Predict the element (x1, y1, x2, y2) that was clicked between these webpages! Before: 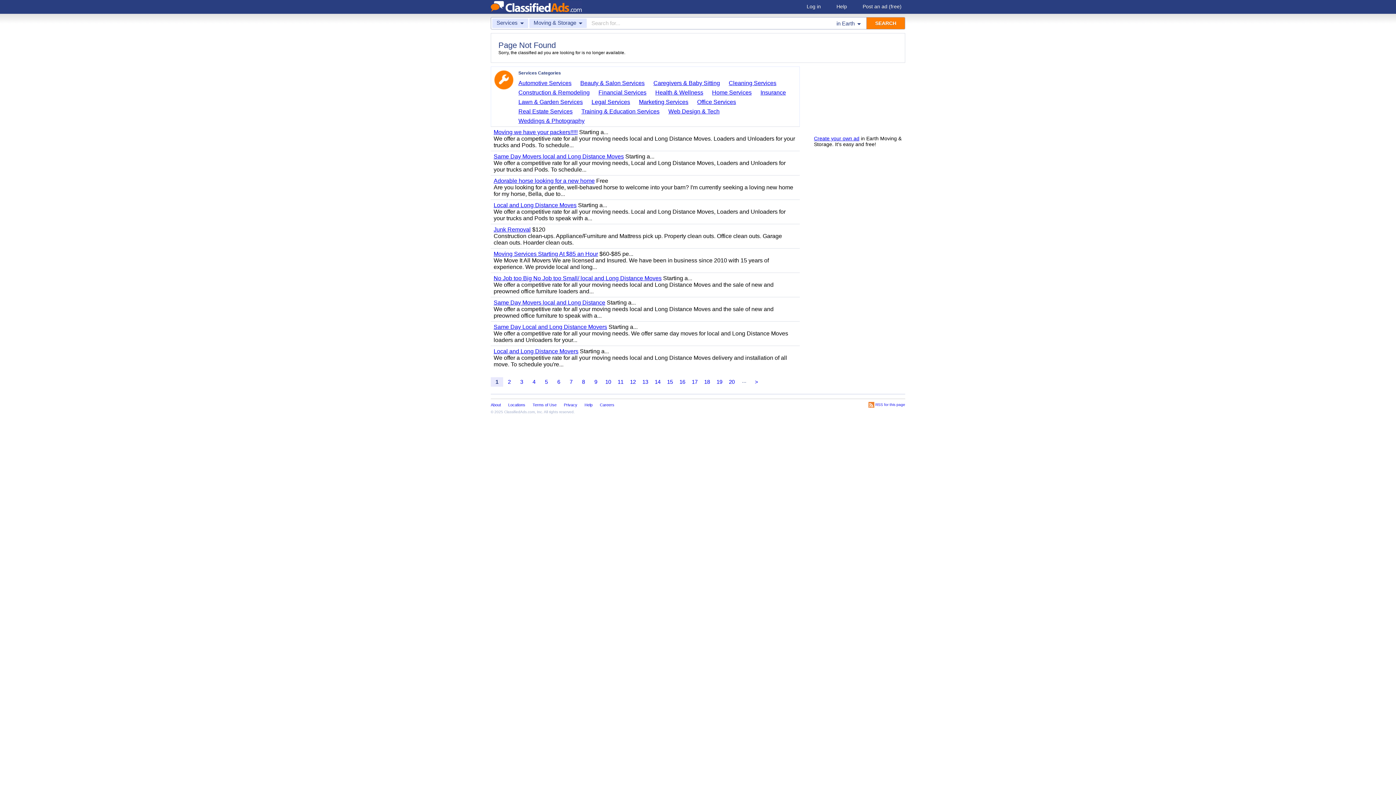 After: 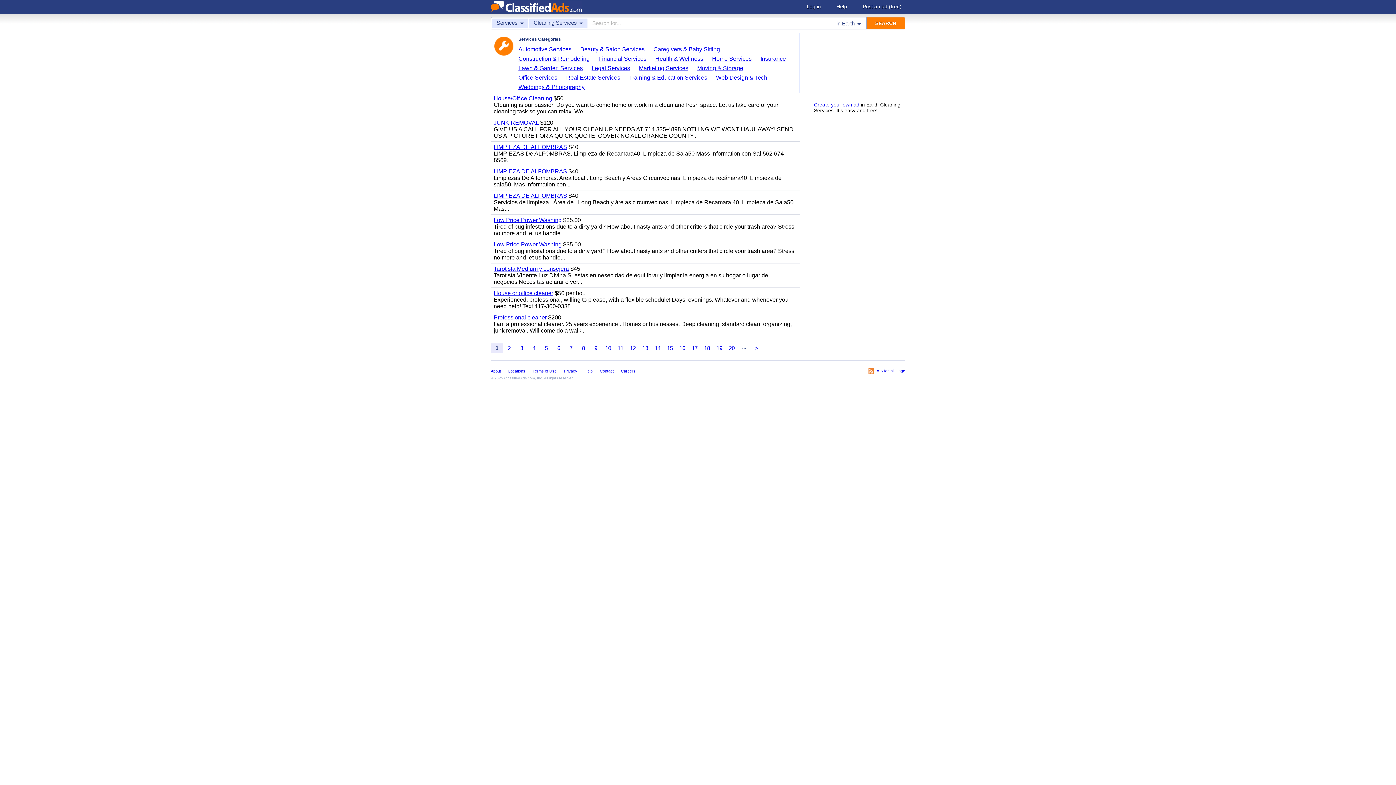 Action: label: Cleaning Services bbox: (728, 79, 781, 87)